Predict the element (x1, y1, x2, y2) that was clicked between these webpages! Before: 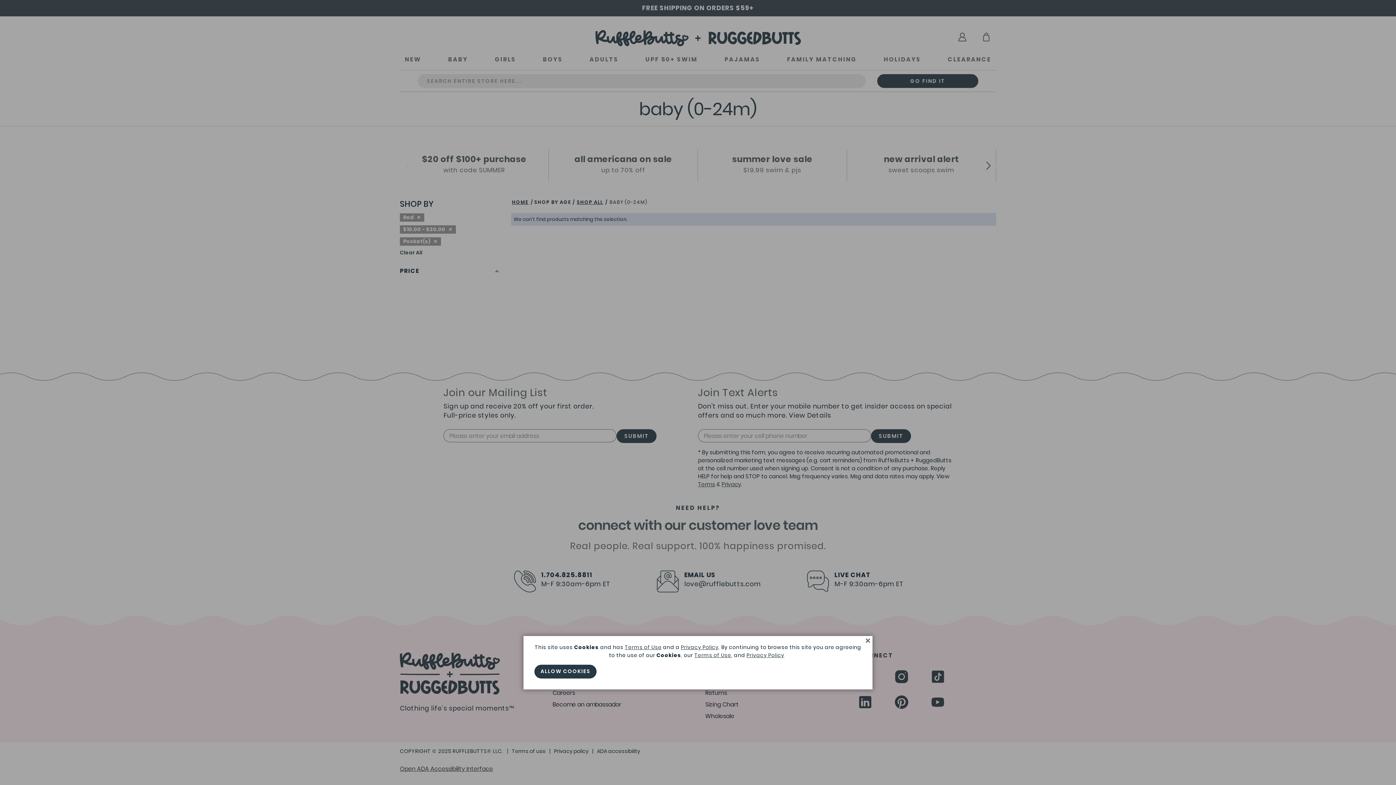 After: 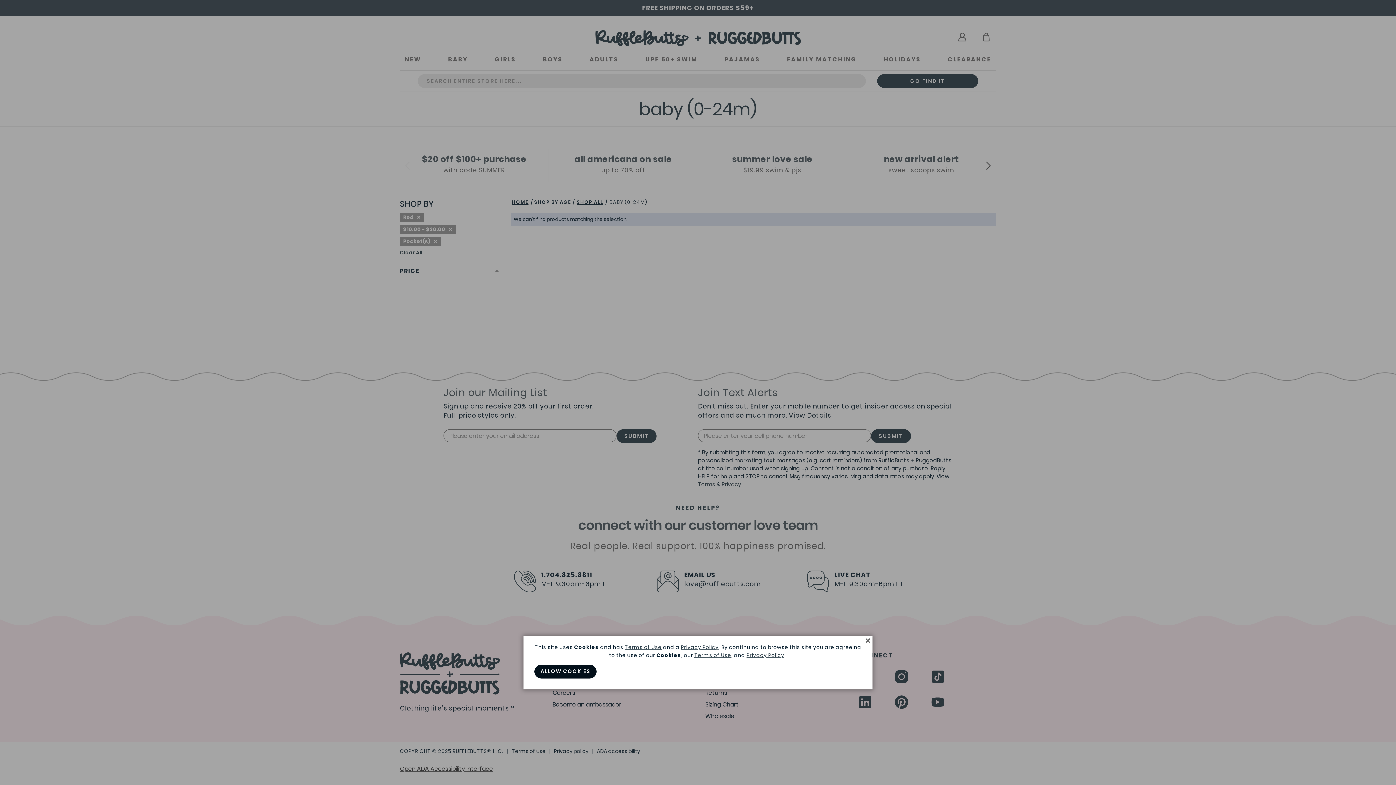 Action: bbox: (534, 665, 596, 678) label: ALLOW COOKIES